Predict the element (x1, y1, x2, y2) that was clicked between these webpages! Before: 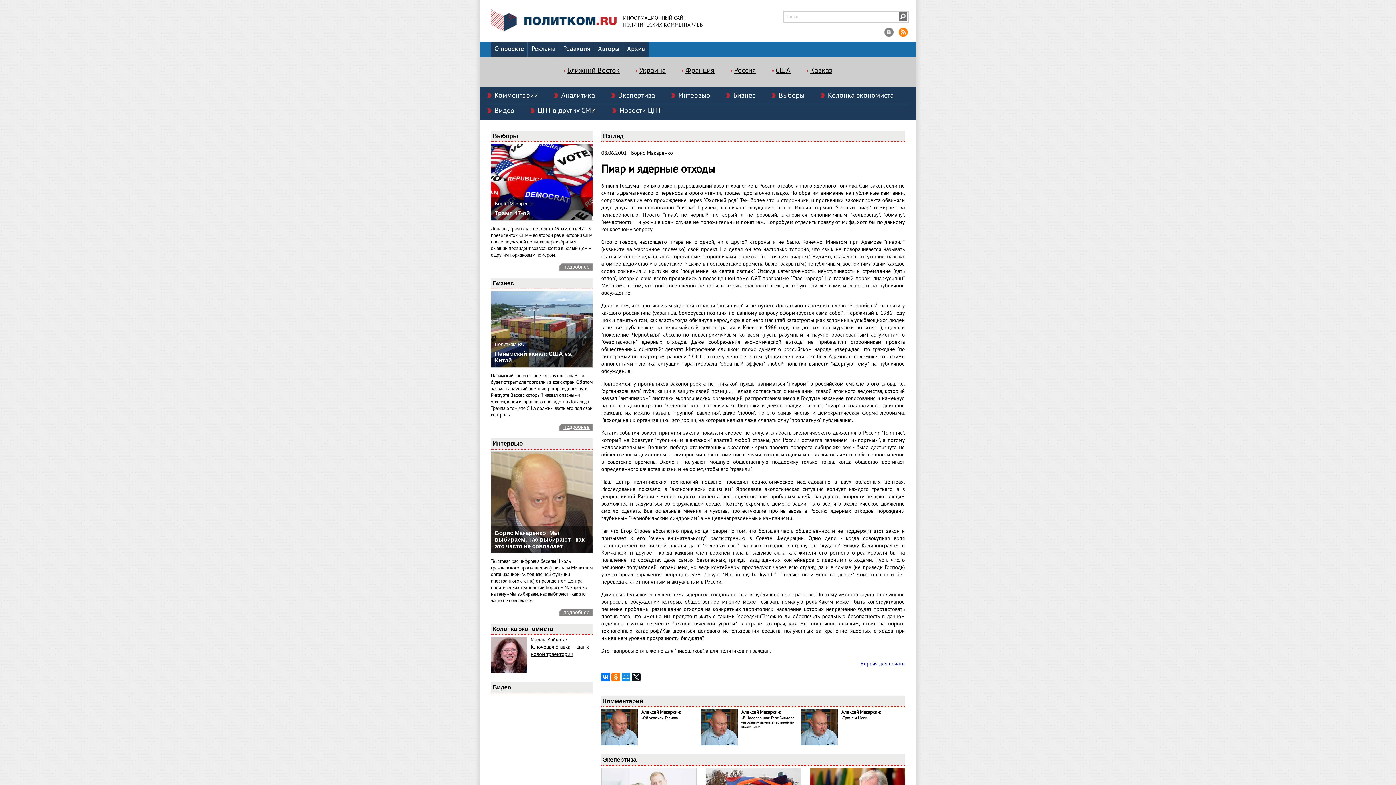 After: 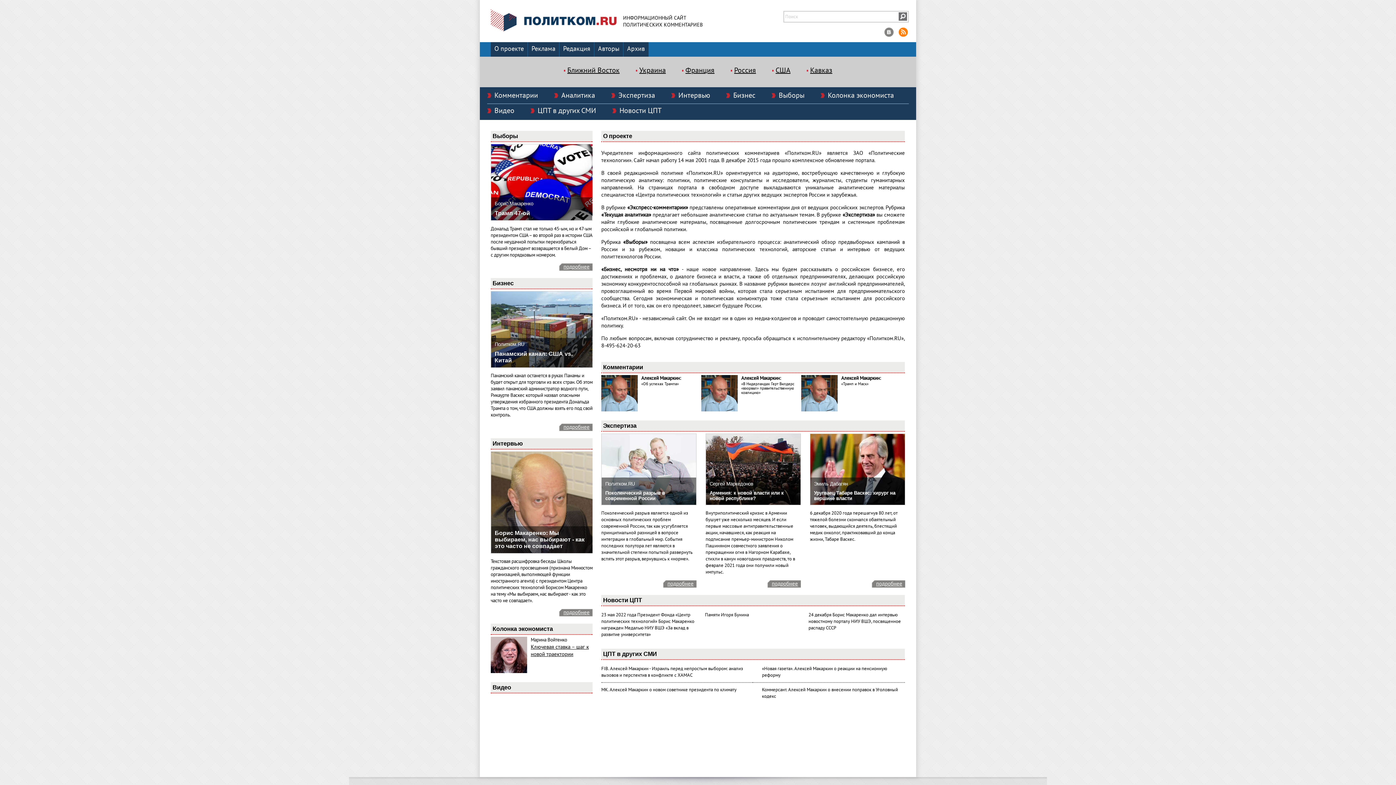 Action: label: О проекте bbox: (490, 42, 527, 56)